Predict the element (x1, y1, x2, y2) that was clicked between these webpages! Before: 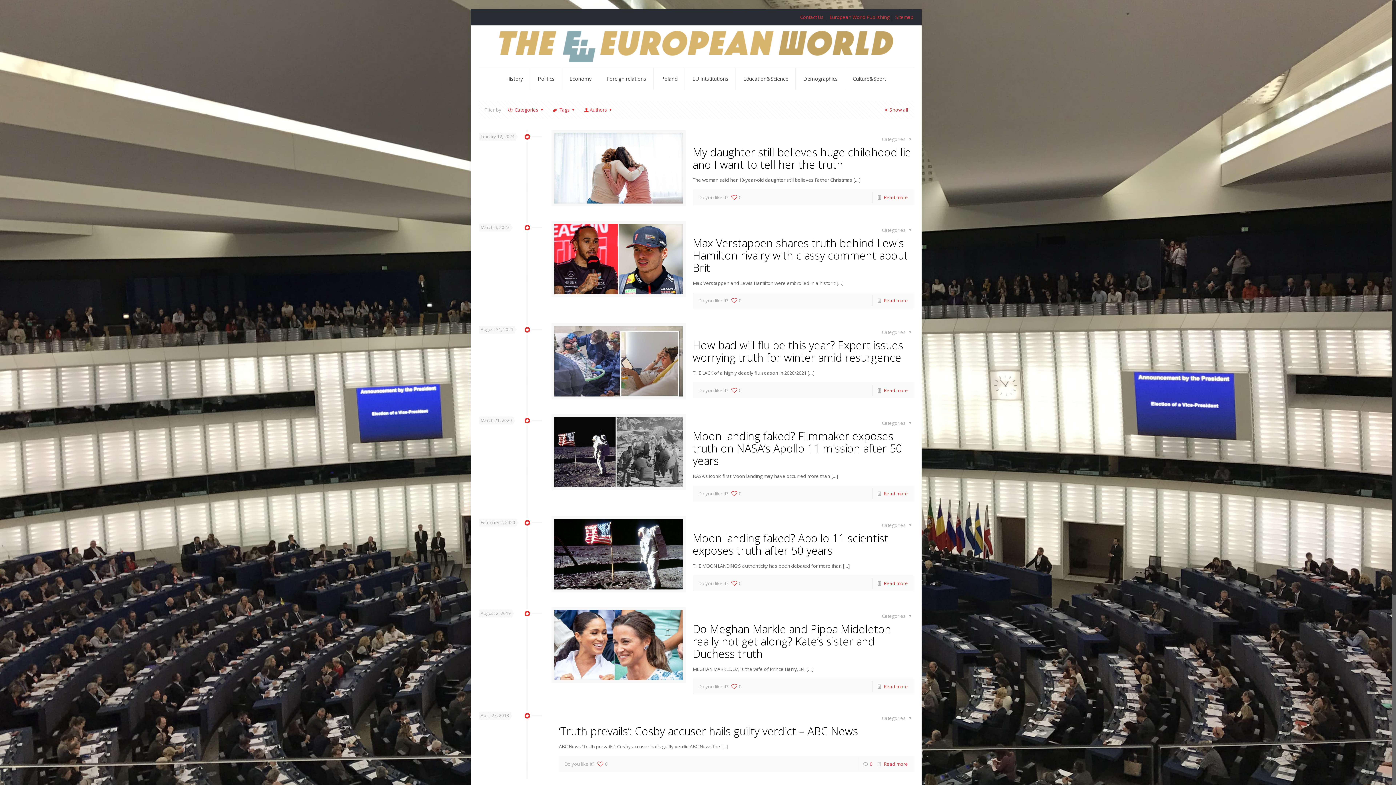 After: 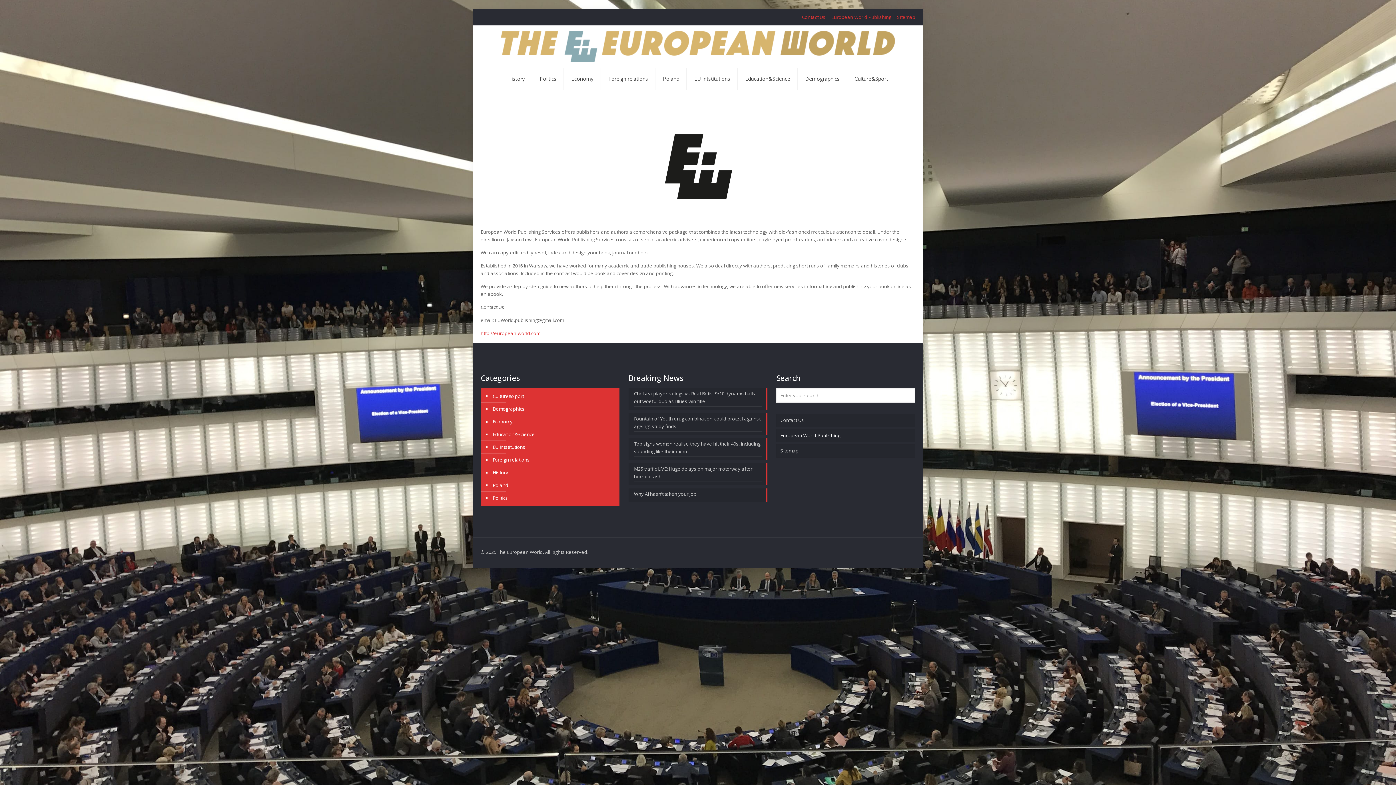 Action: label: European World Publishing bbox: (829, 13, 889, 20)